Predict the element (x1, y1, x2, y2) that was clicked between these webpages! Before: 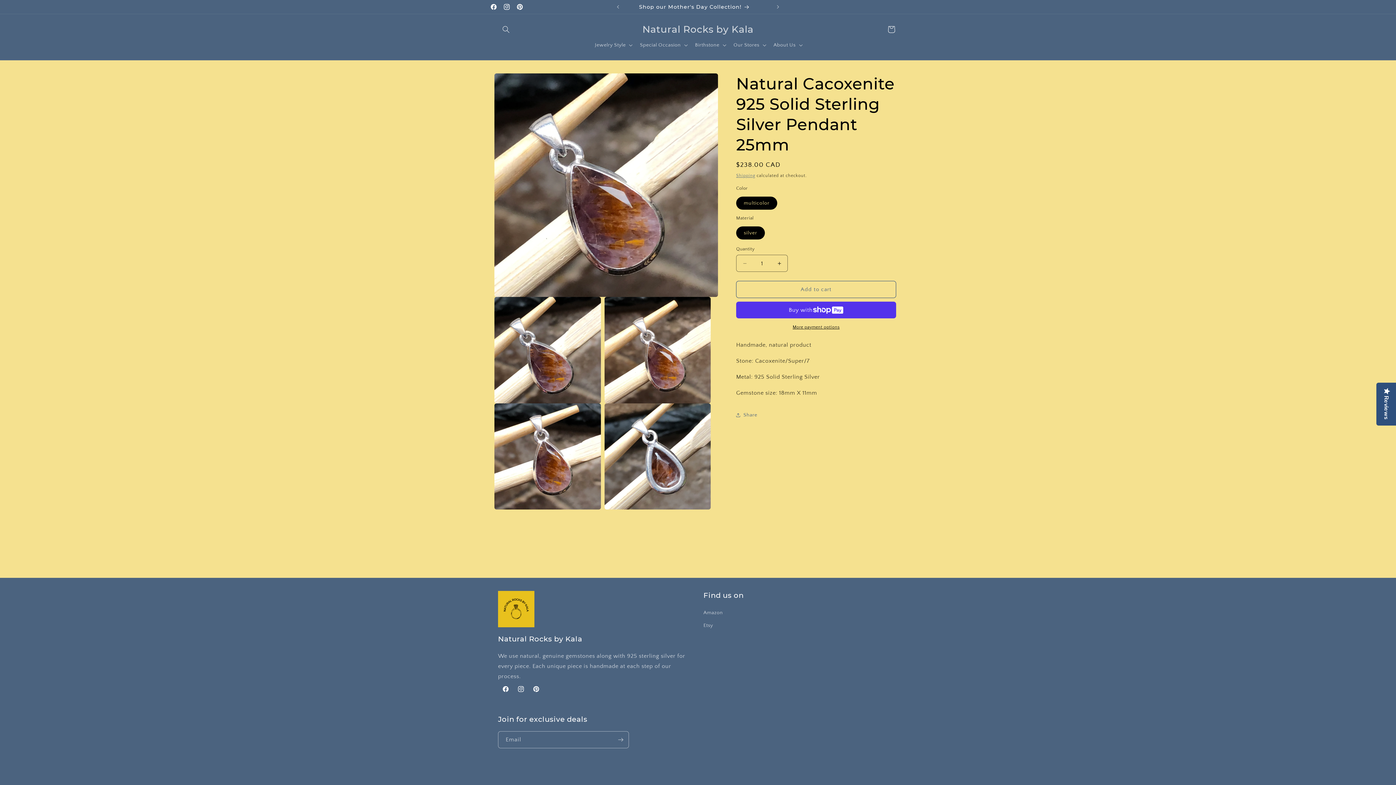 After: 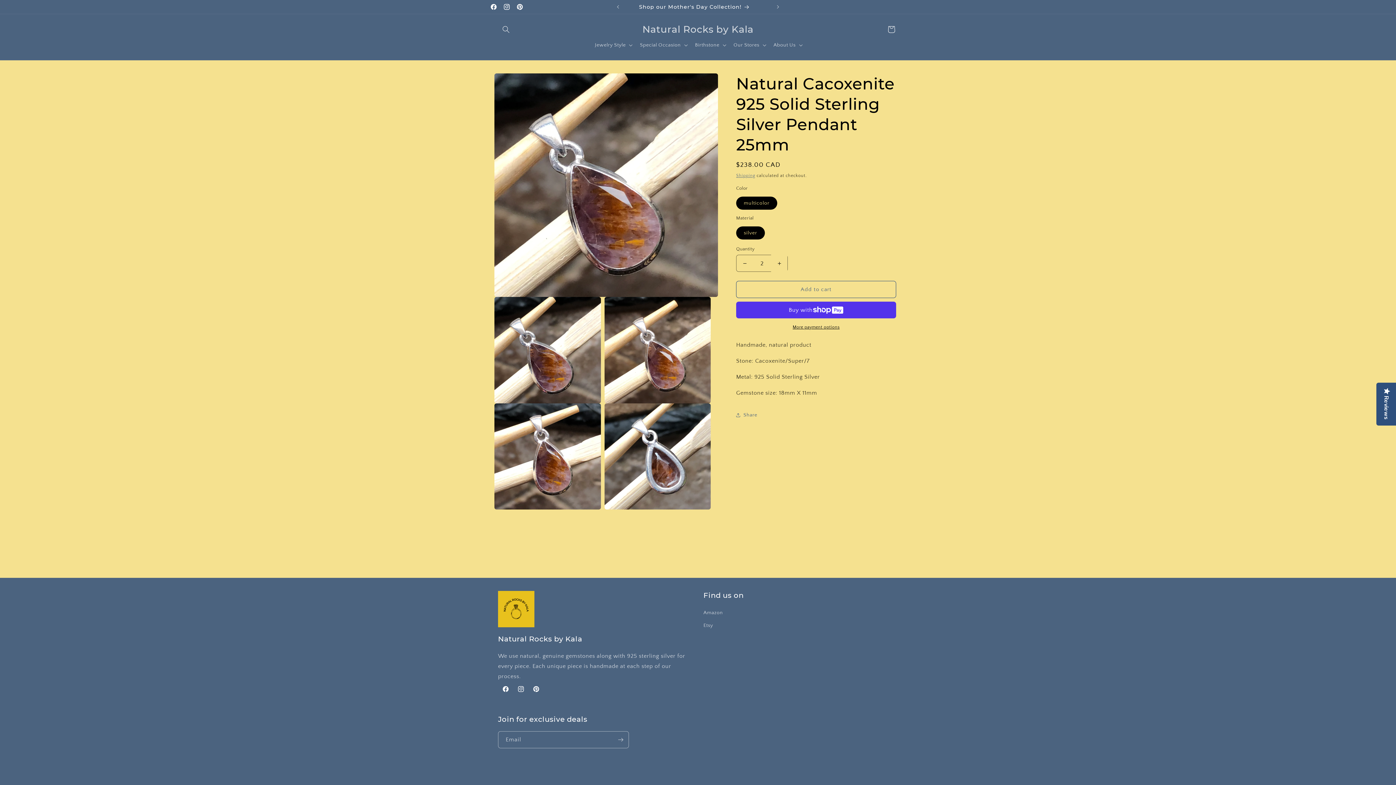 Action: label: Increase quantity for Natural Cacoxenite 925 Solid Sterling Silver Pendant 25mm bbox: (771, 254, 787, 272)